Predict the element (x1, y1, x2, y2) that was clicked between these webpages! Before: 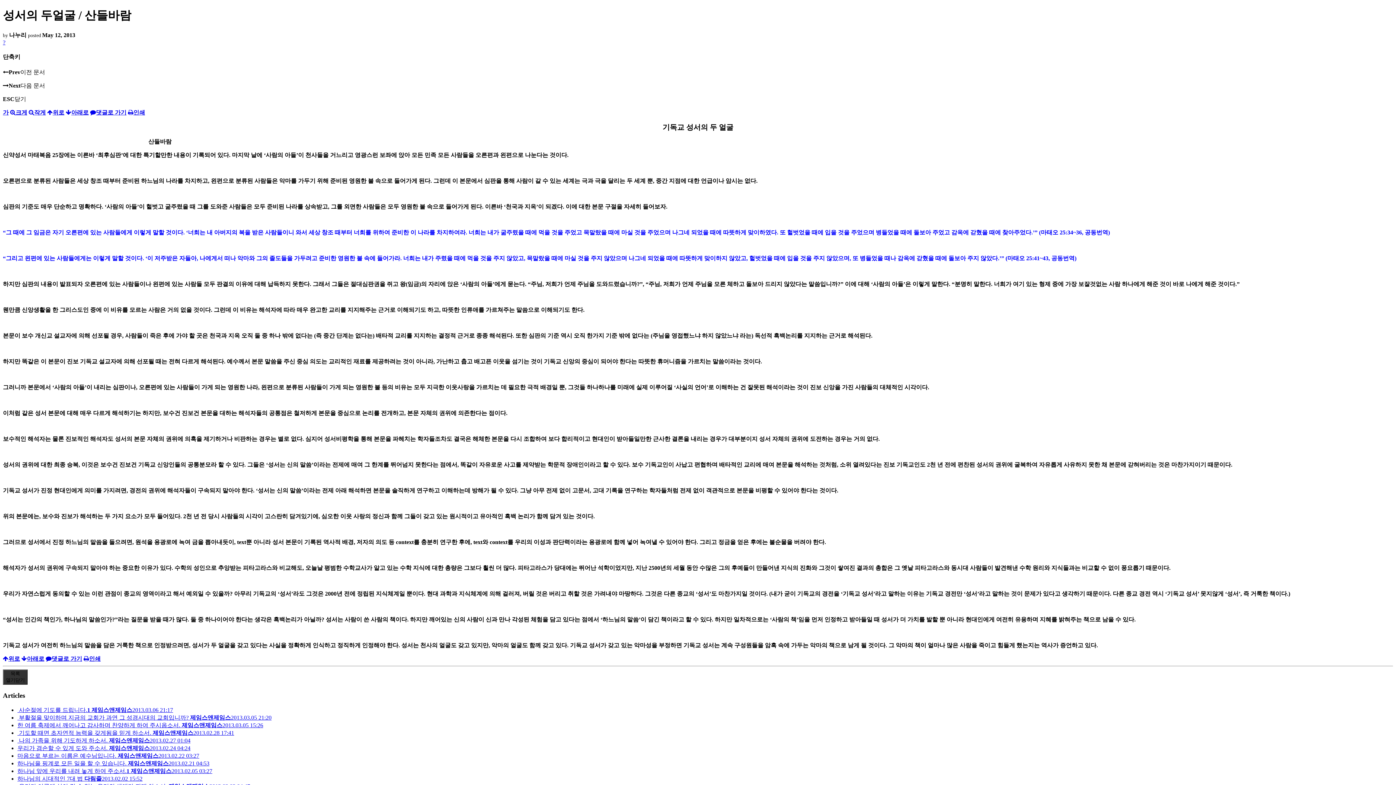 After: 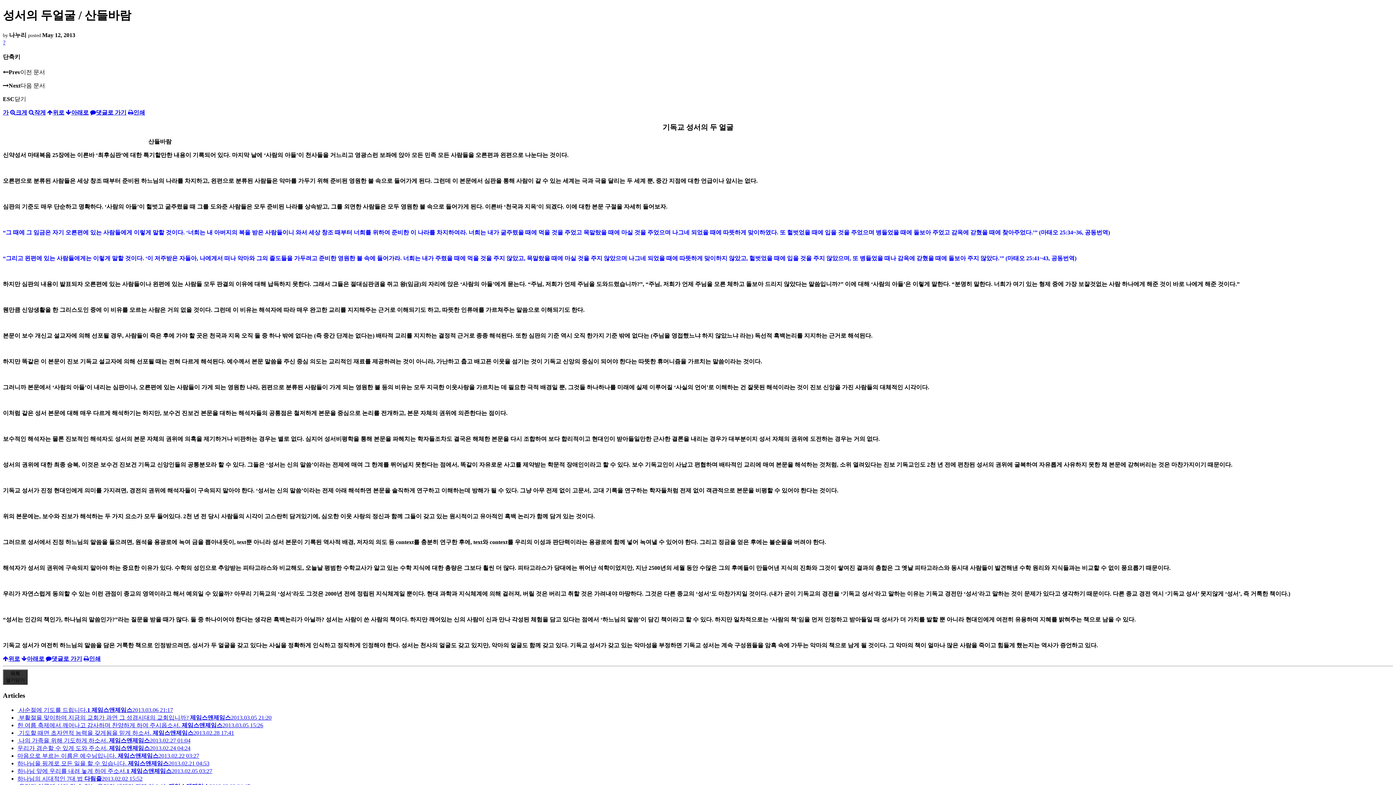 Action: label: 크게 bbox: (10, 109, 27, 115)